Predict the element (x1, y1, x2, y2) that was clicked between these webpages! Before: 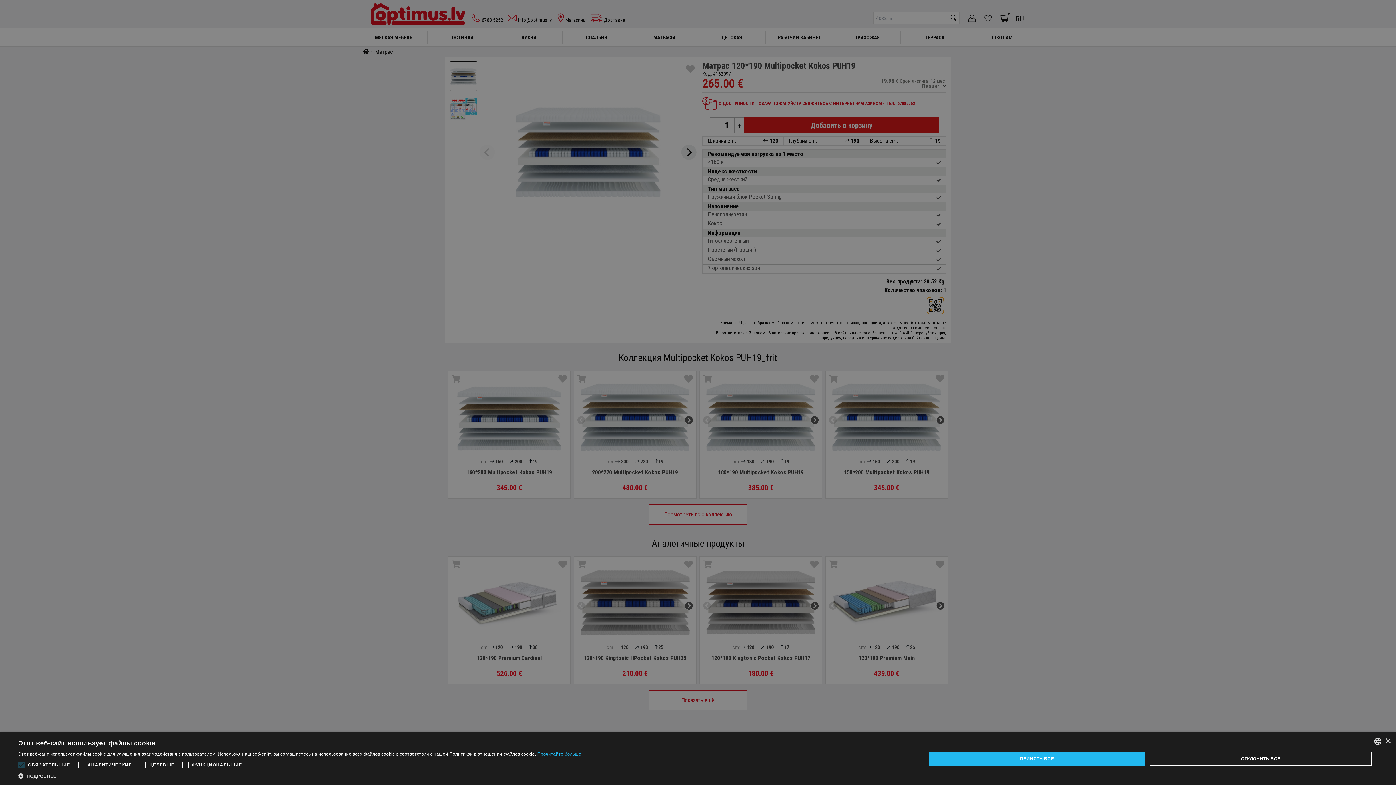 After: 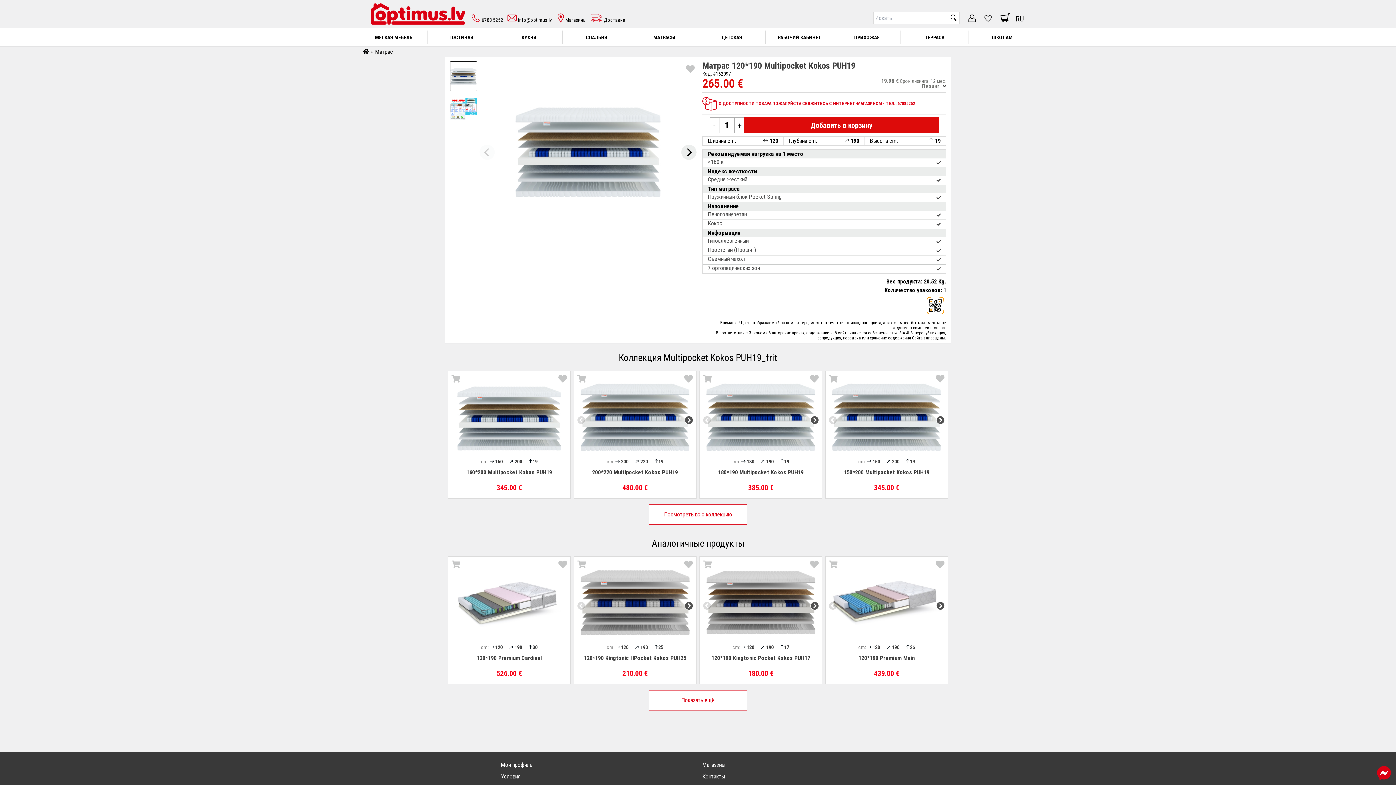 Action: bbox: (1150, 752, 1372, 766) label: ОТКЛОНИТЬ ВСЕ